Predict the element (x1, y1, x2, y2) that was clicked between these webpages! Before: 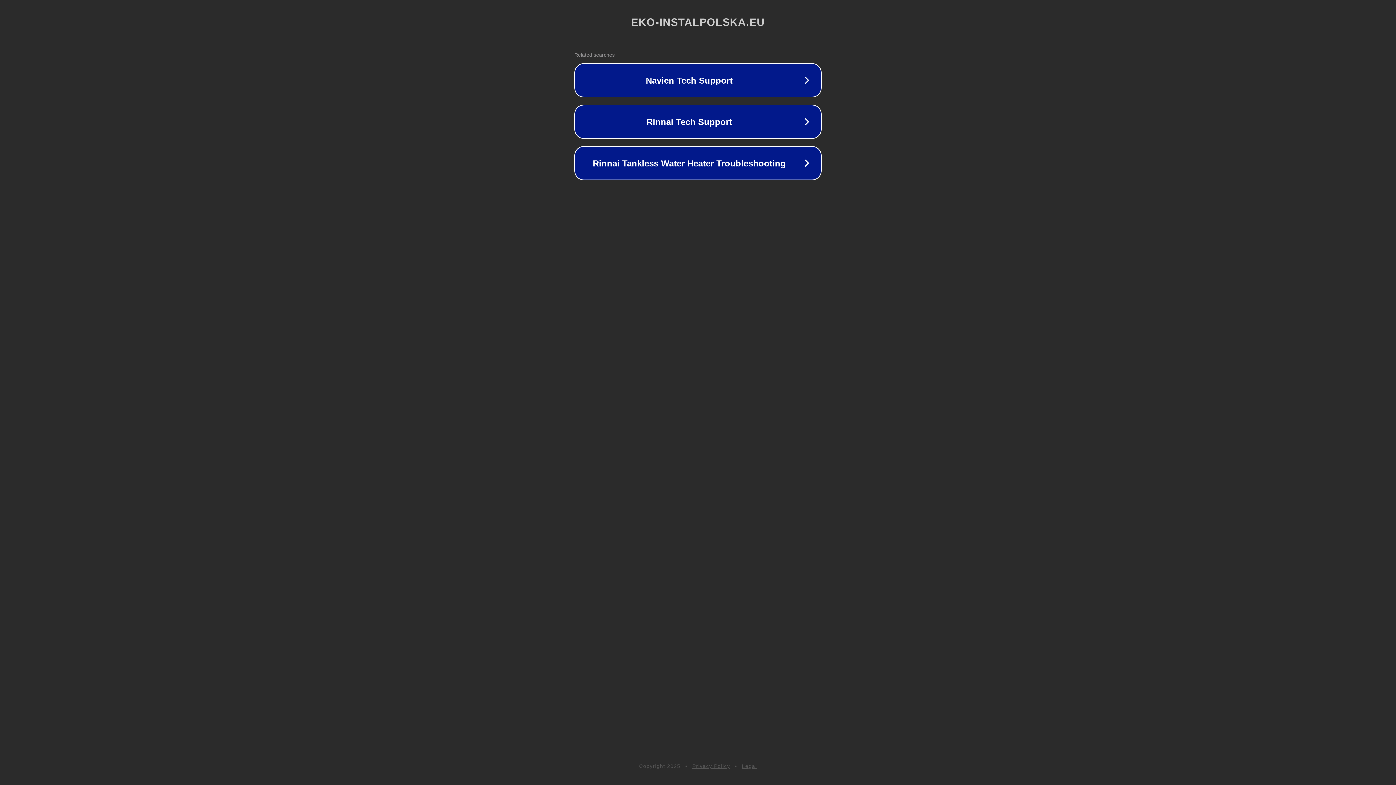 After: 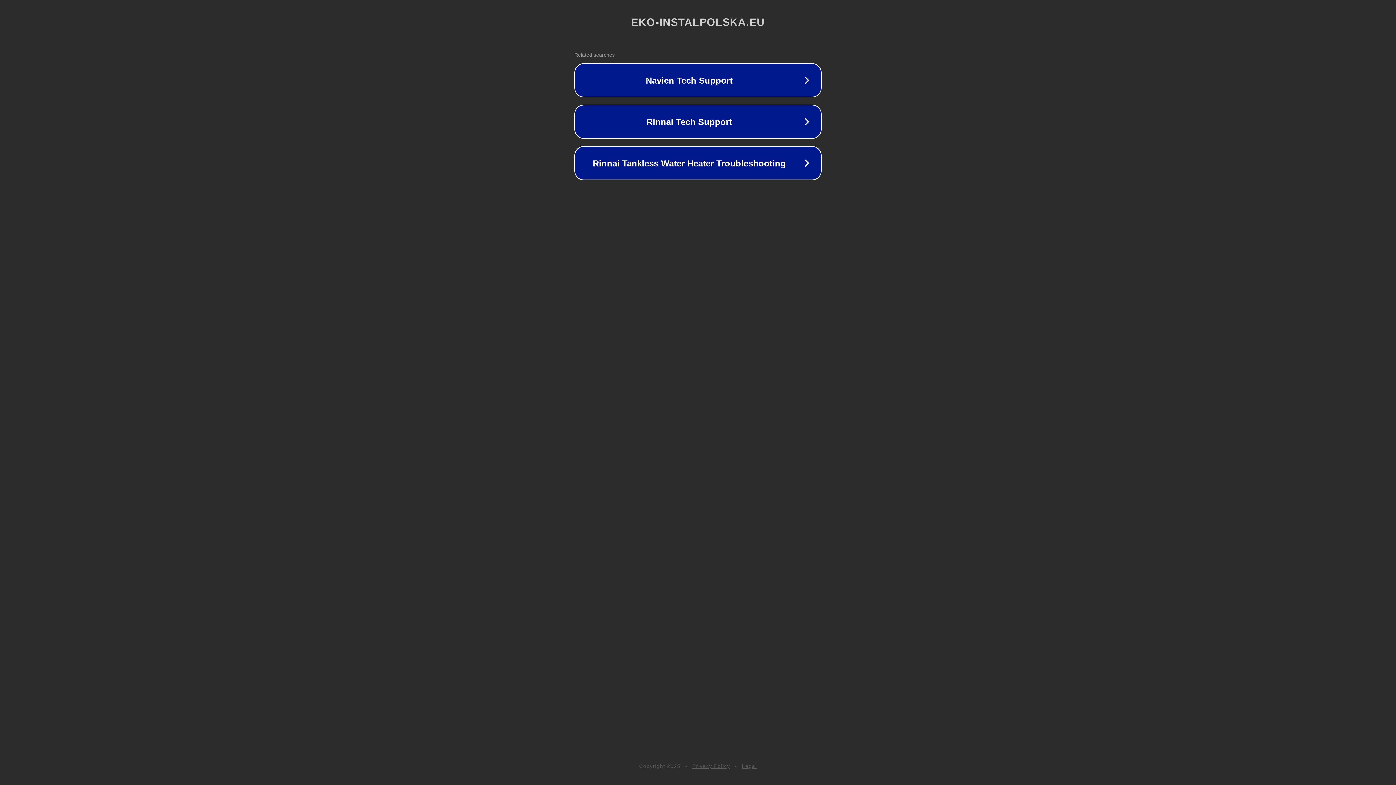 Action: bbox: (742, 763, 757, 769) label: Legal